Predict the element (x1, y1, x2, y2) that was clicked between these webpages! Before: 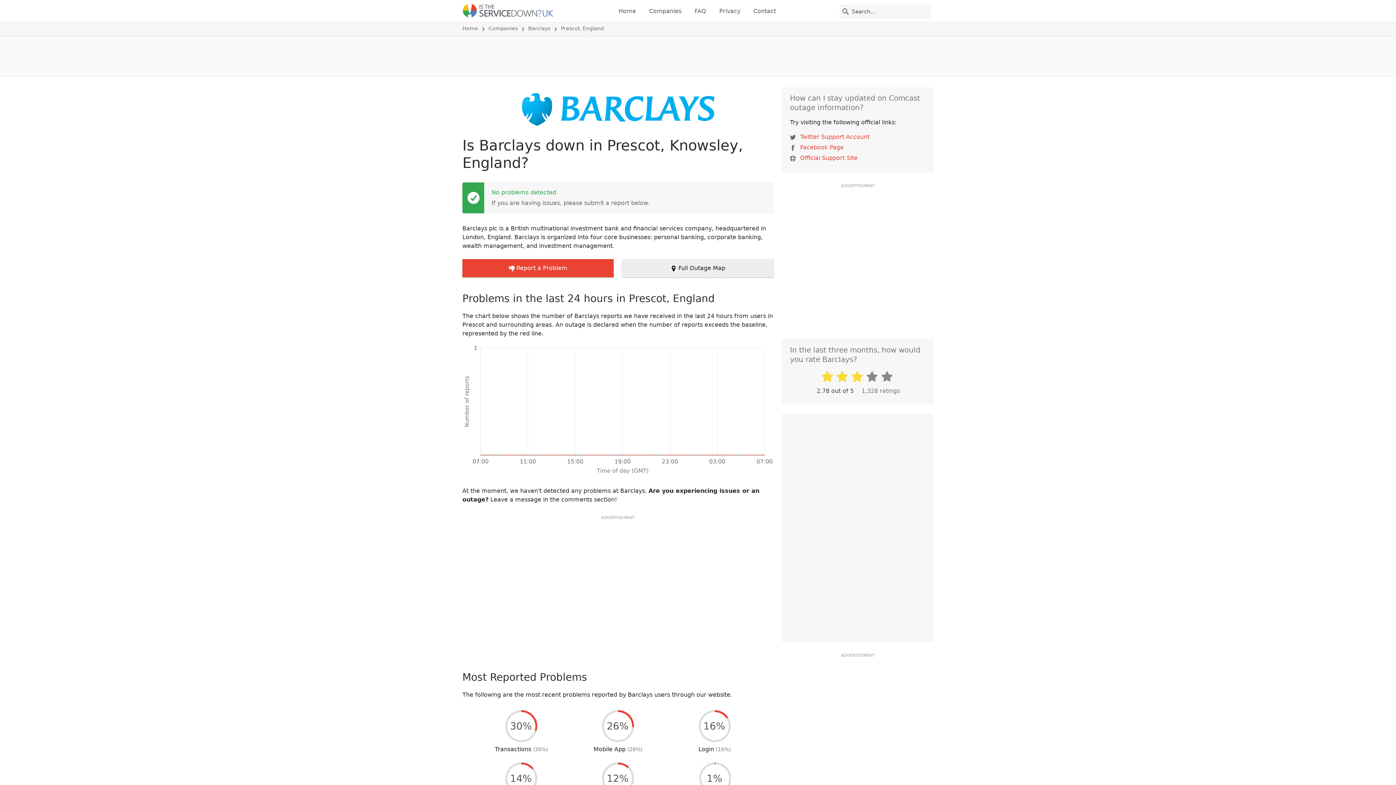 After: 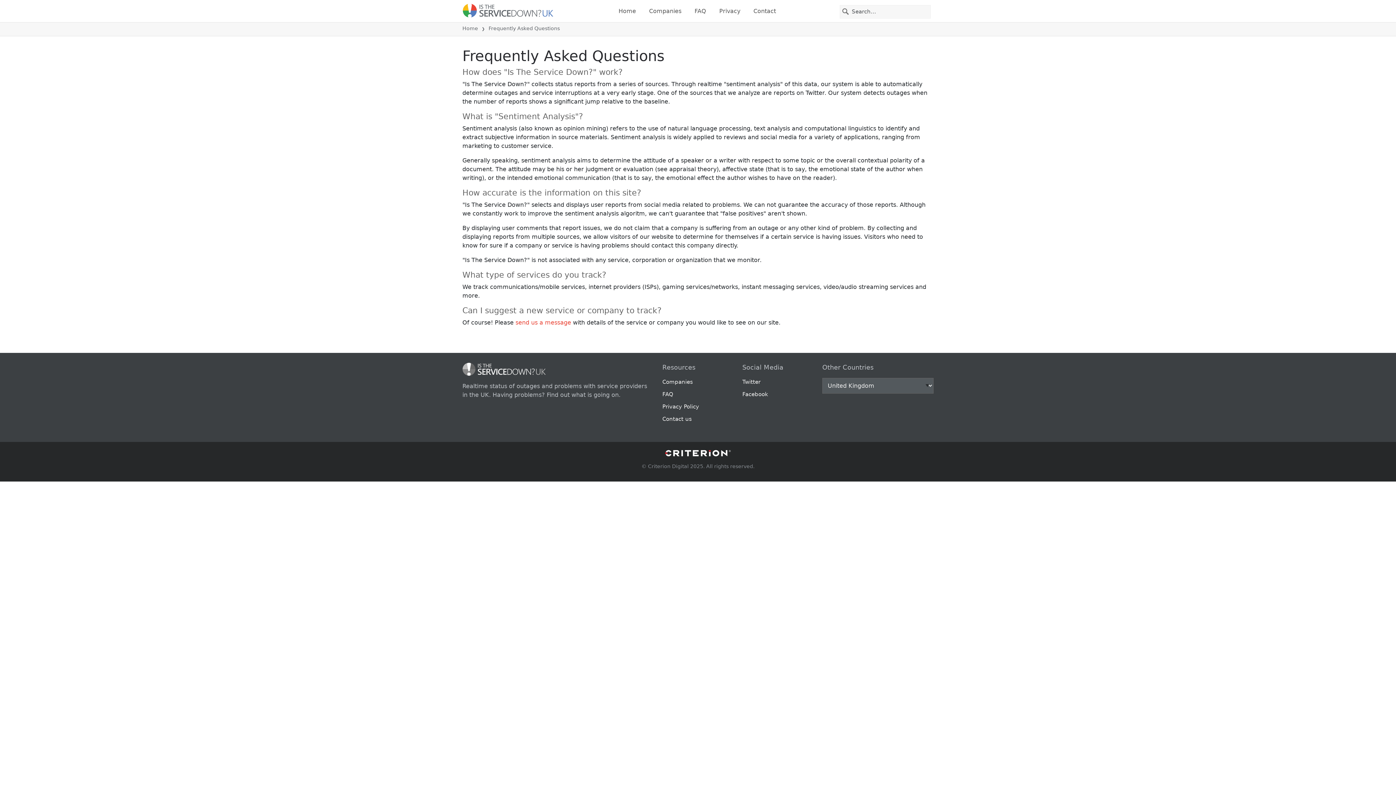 Action: label: FAQ bbox: (691, 3, 709, 18)